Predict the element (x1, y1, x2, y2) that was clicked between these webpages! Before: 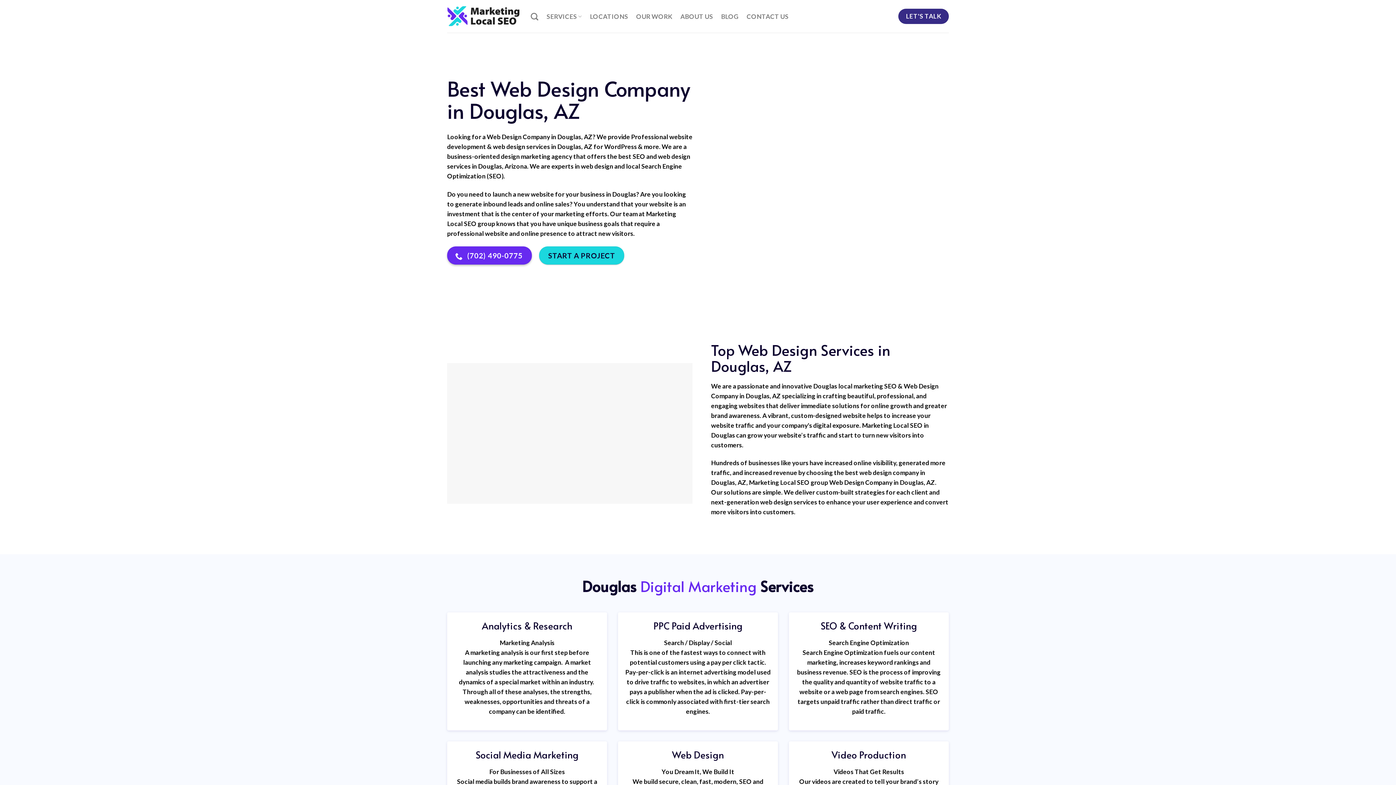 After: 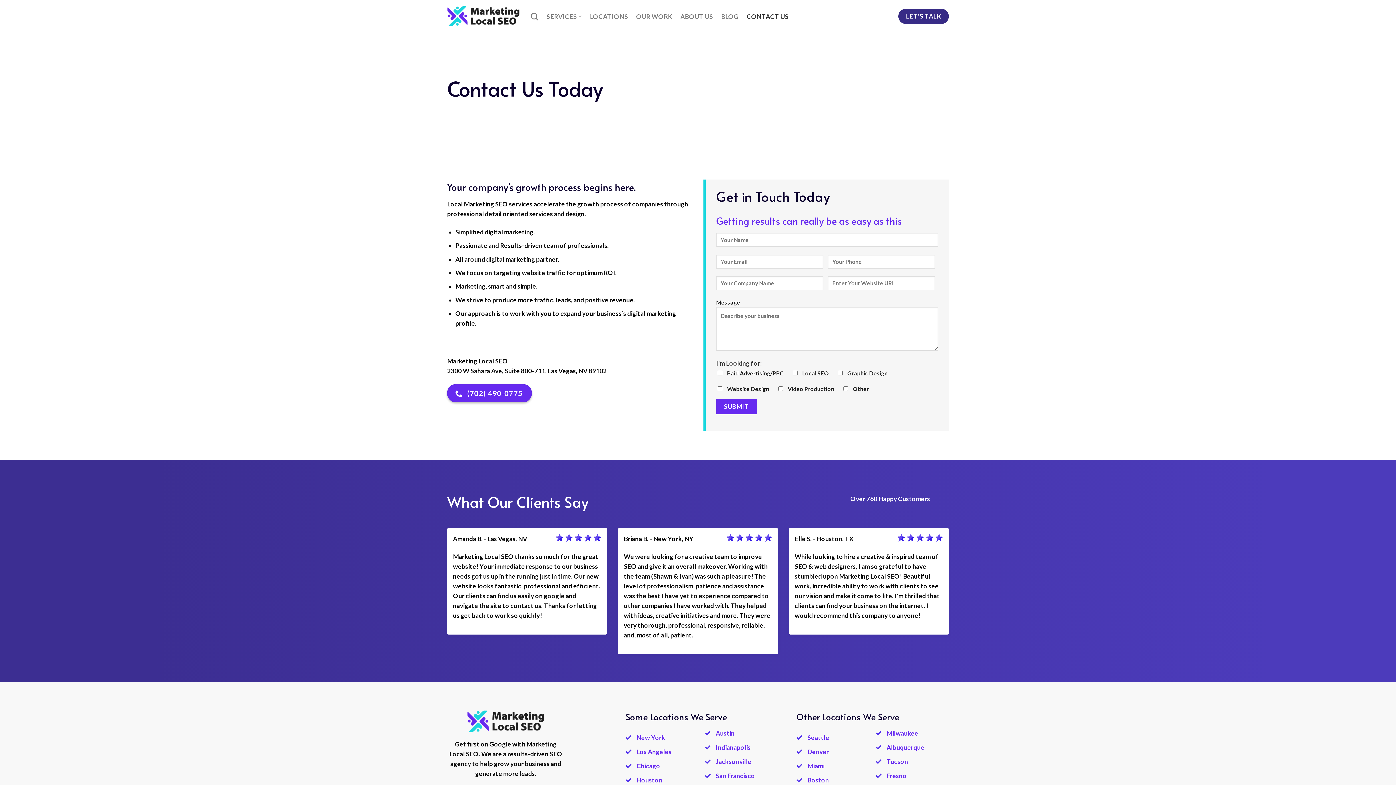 Action: bbox: (898, 8, 949, 24) label: LET'S TALK